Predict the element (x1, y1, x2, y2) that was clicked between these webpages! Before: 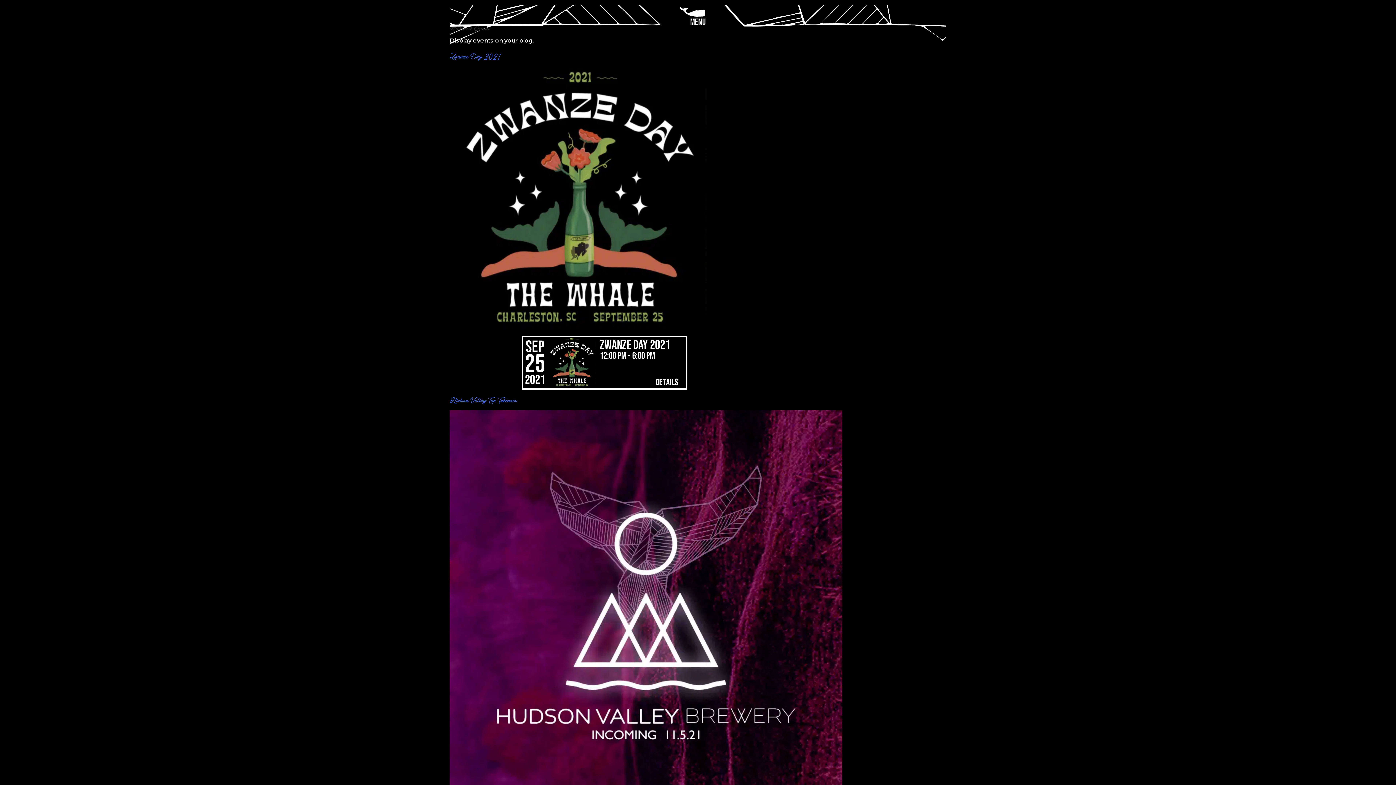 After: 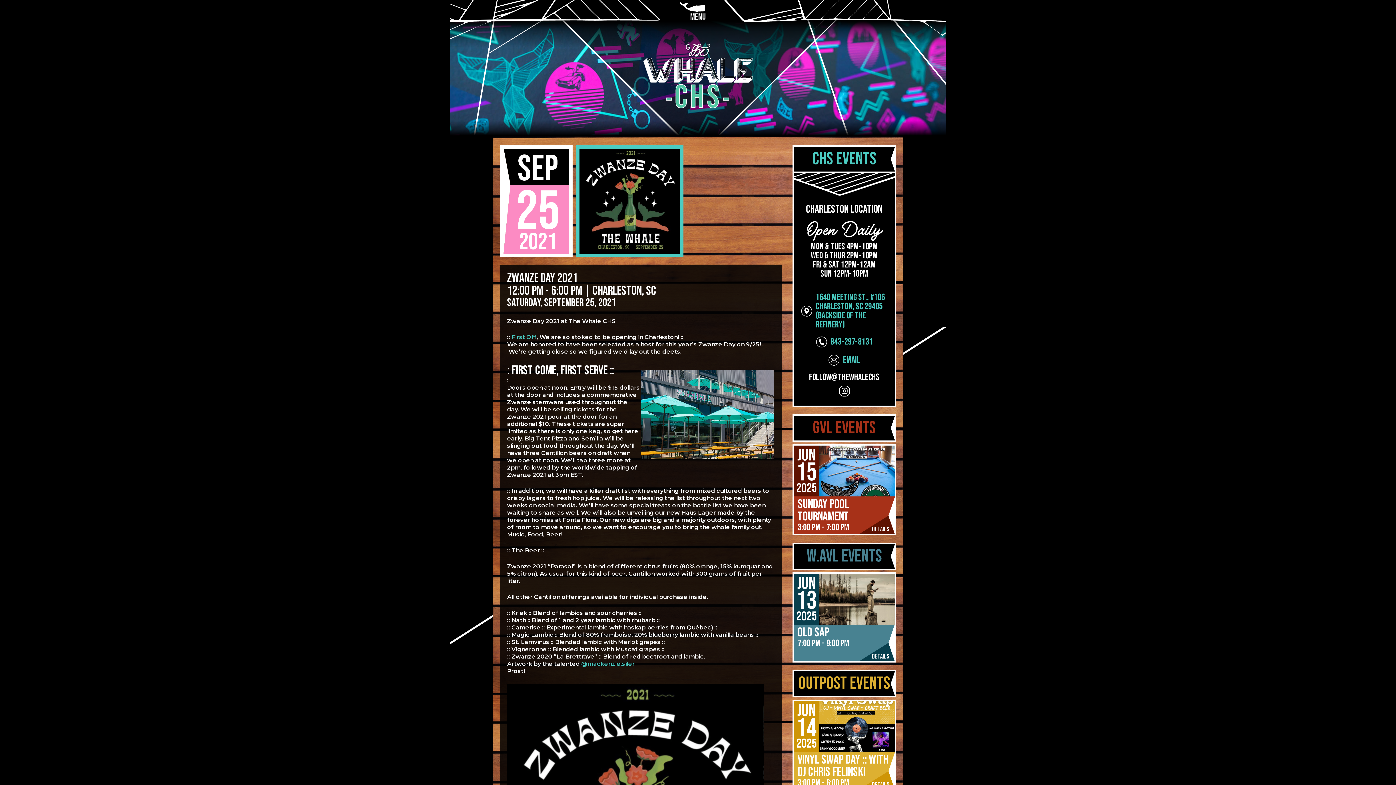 Action: bbox: (449, 329, 706, 336)